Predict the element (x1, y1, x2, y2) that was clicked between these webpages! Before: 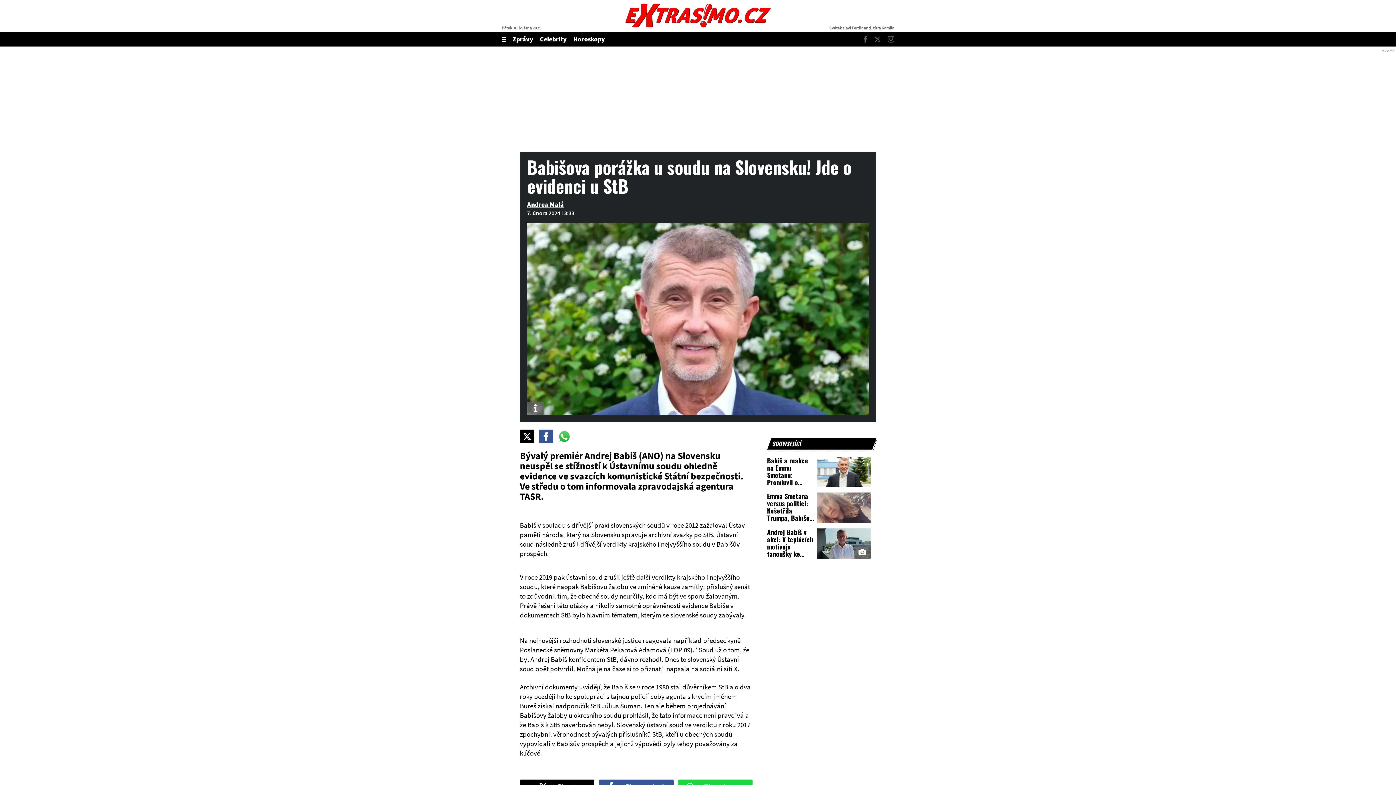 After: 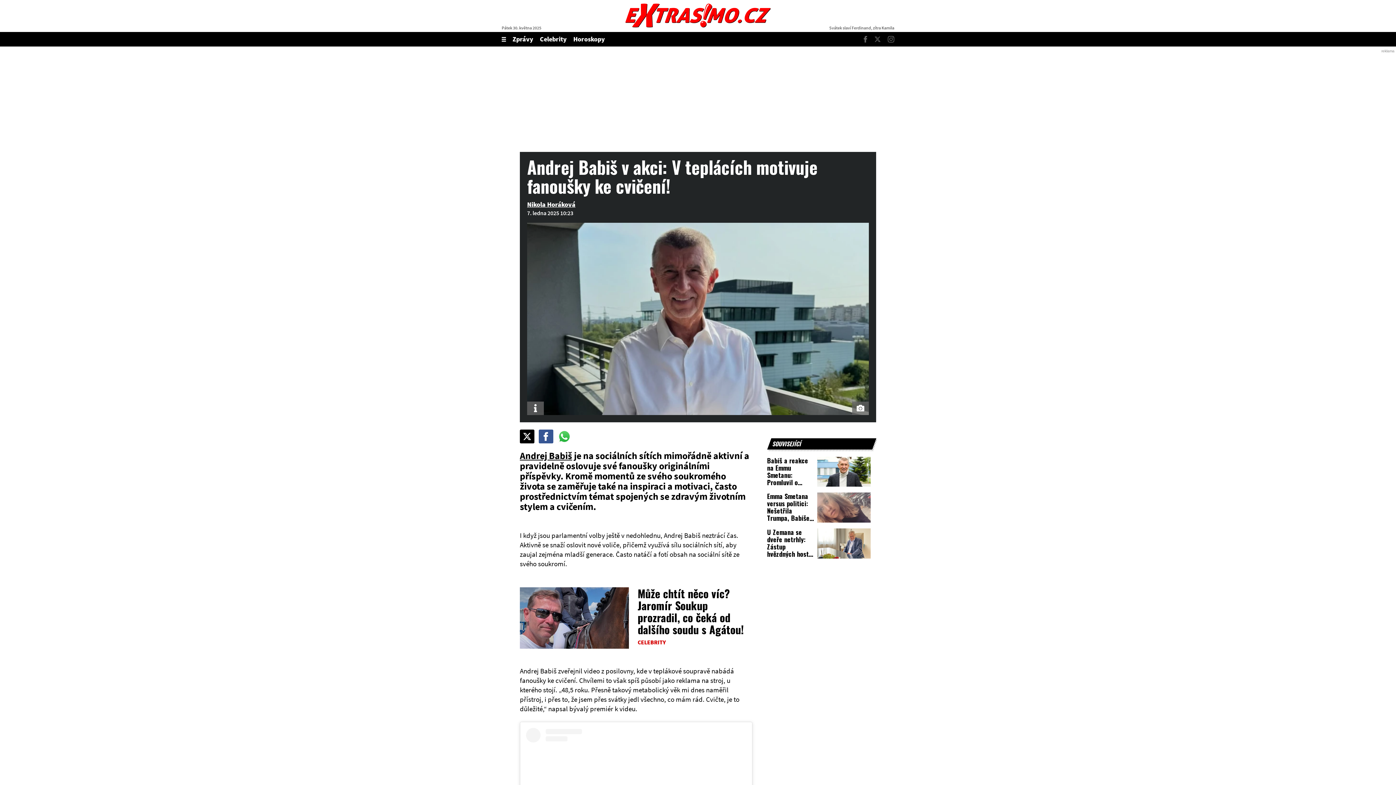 Action: label: Andrej Babiš v akci: V teplácích motivuje fanoušky ke cvičení! bbox: (767, 527, 813, 566)